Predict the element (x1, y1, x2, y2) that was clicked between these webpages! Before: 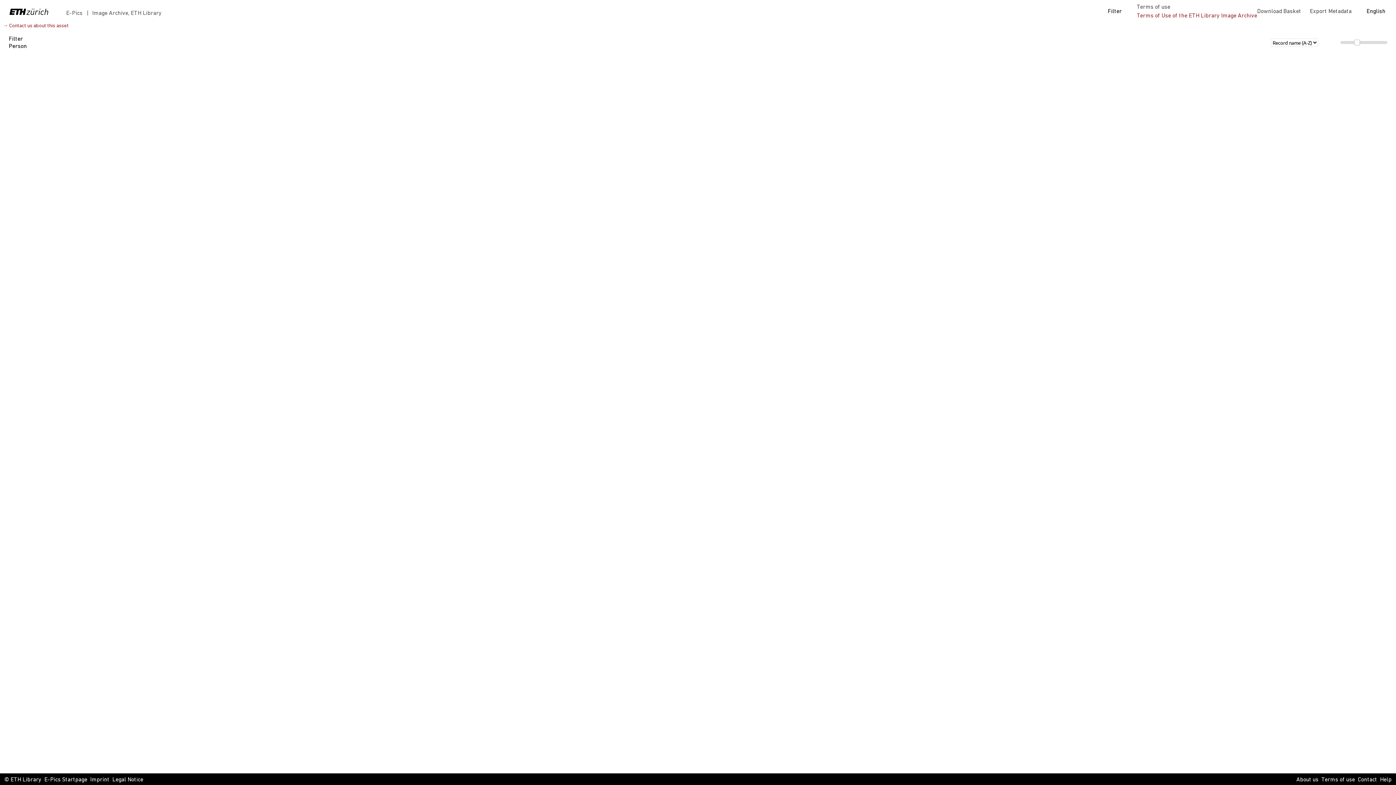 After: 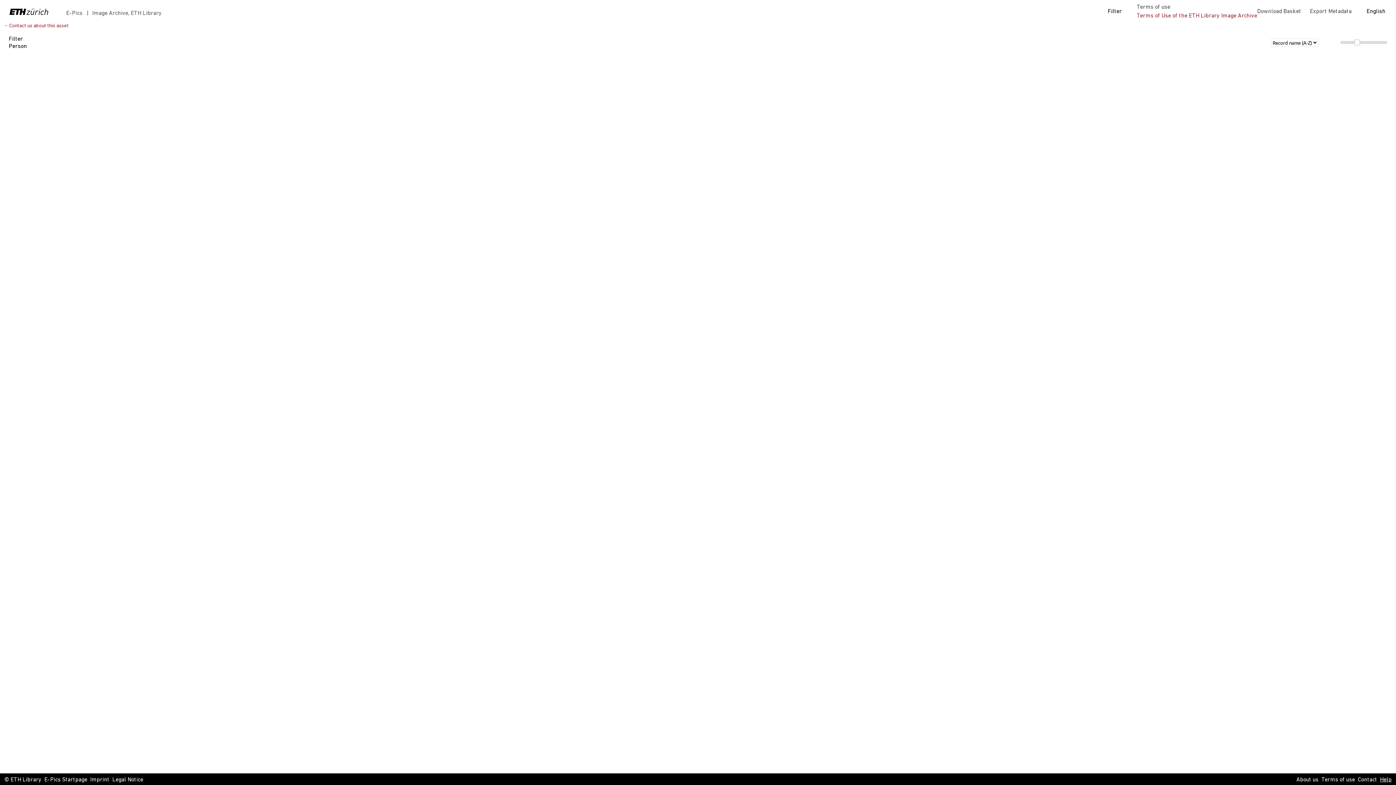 Action: bbox: (1380, 776, 1392, 784) label: Help